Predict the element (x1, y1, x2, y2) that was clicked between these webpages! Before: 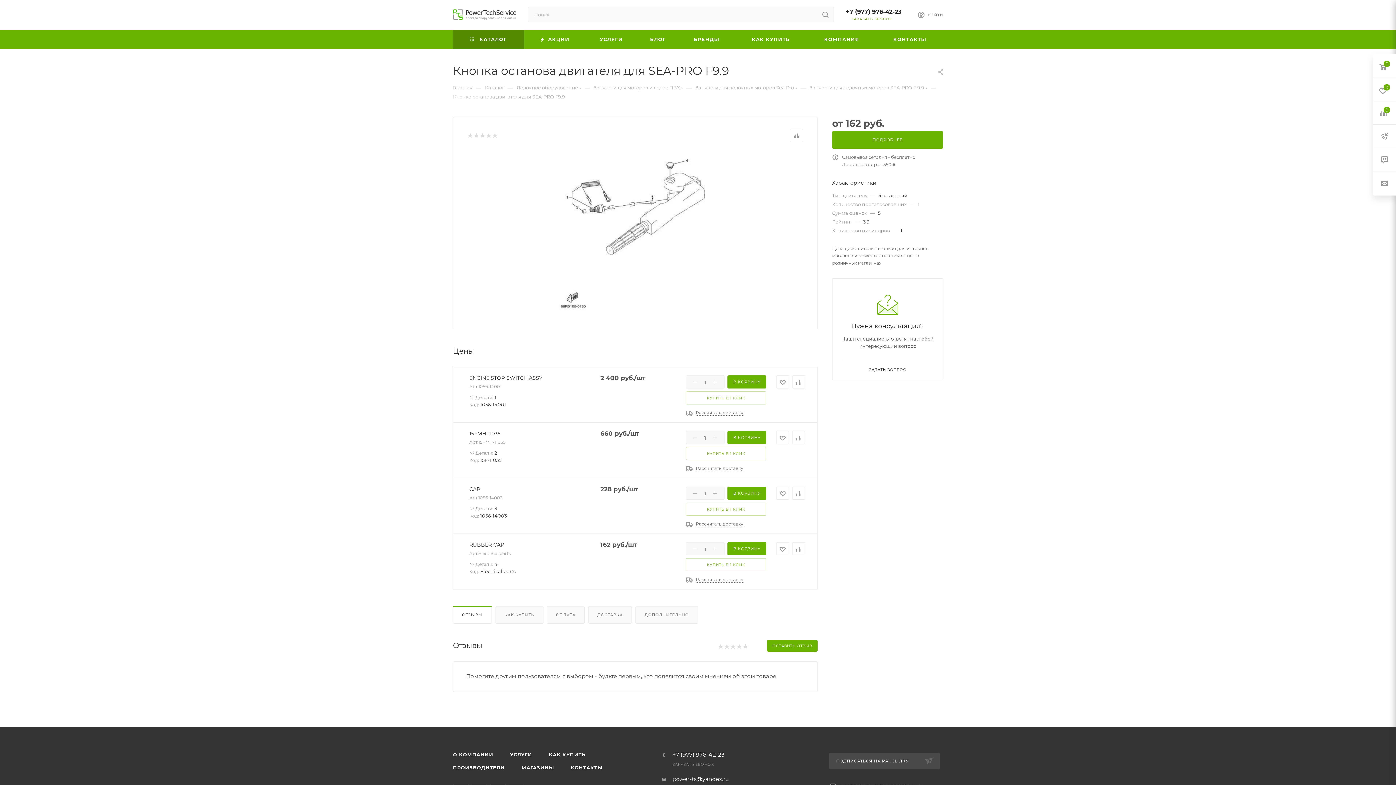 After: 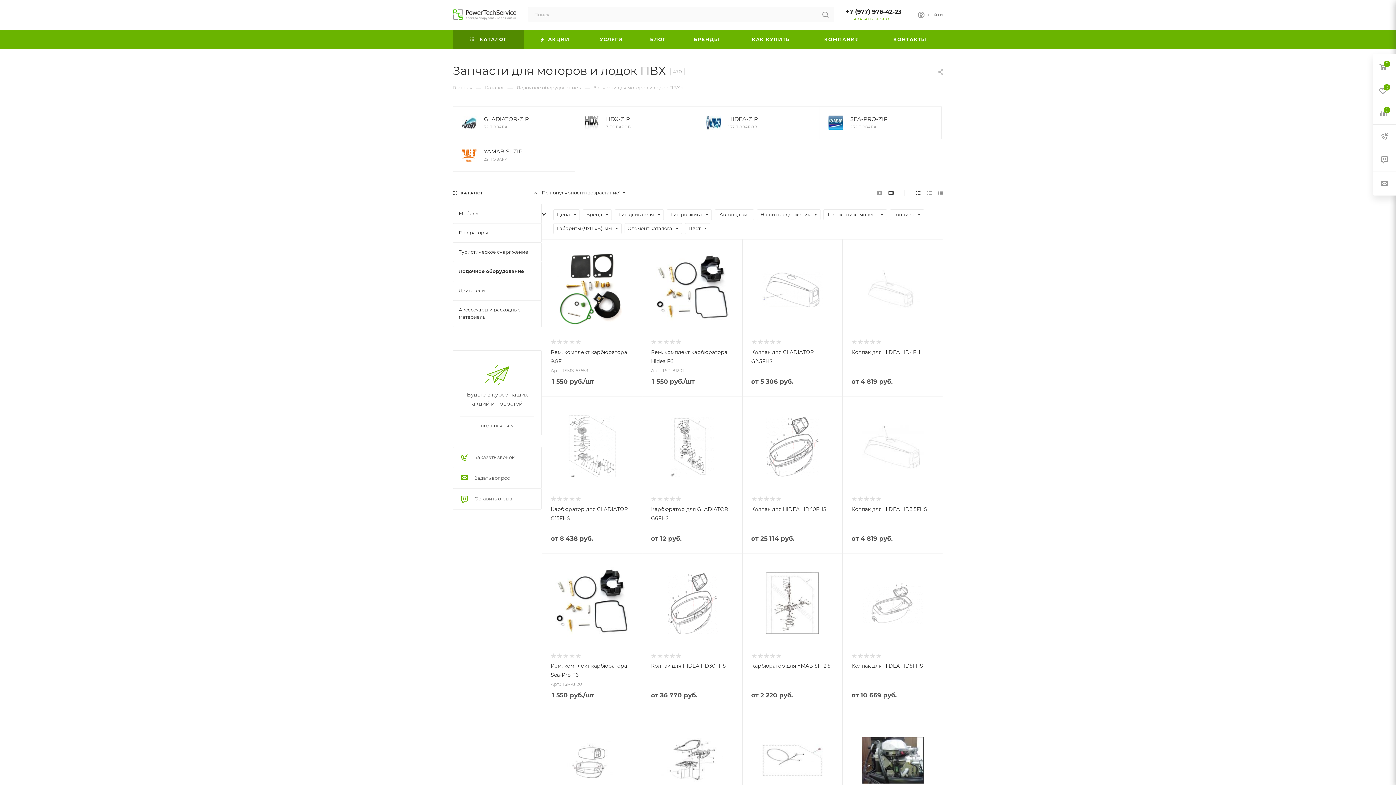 Action: label: Запчасти для моторов и лодок ПВХ bbox: (593, 84, 680, 90)